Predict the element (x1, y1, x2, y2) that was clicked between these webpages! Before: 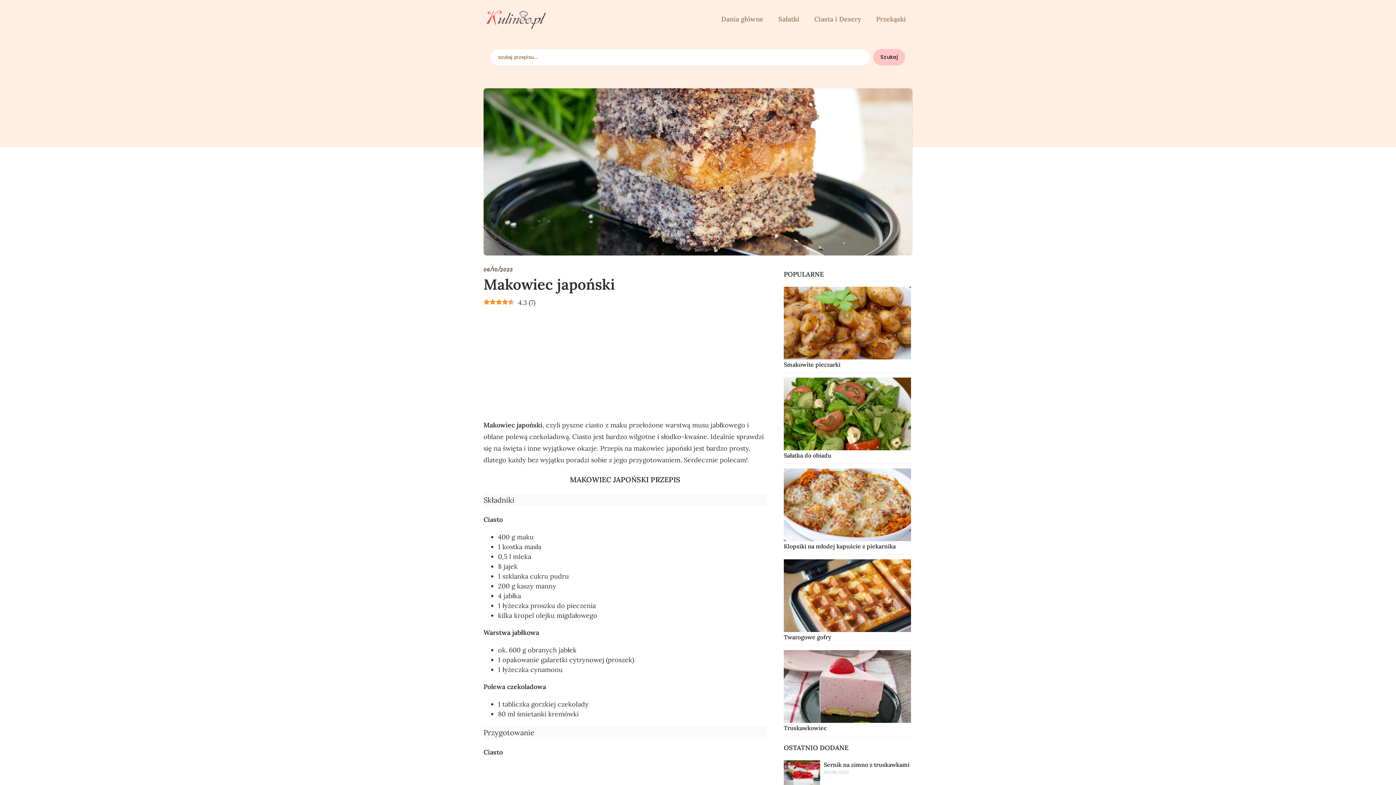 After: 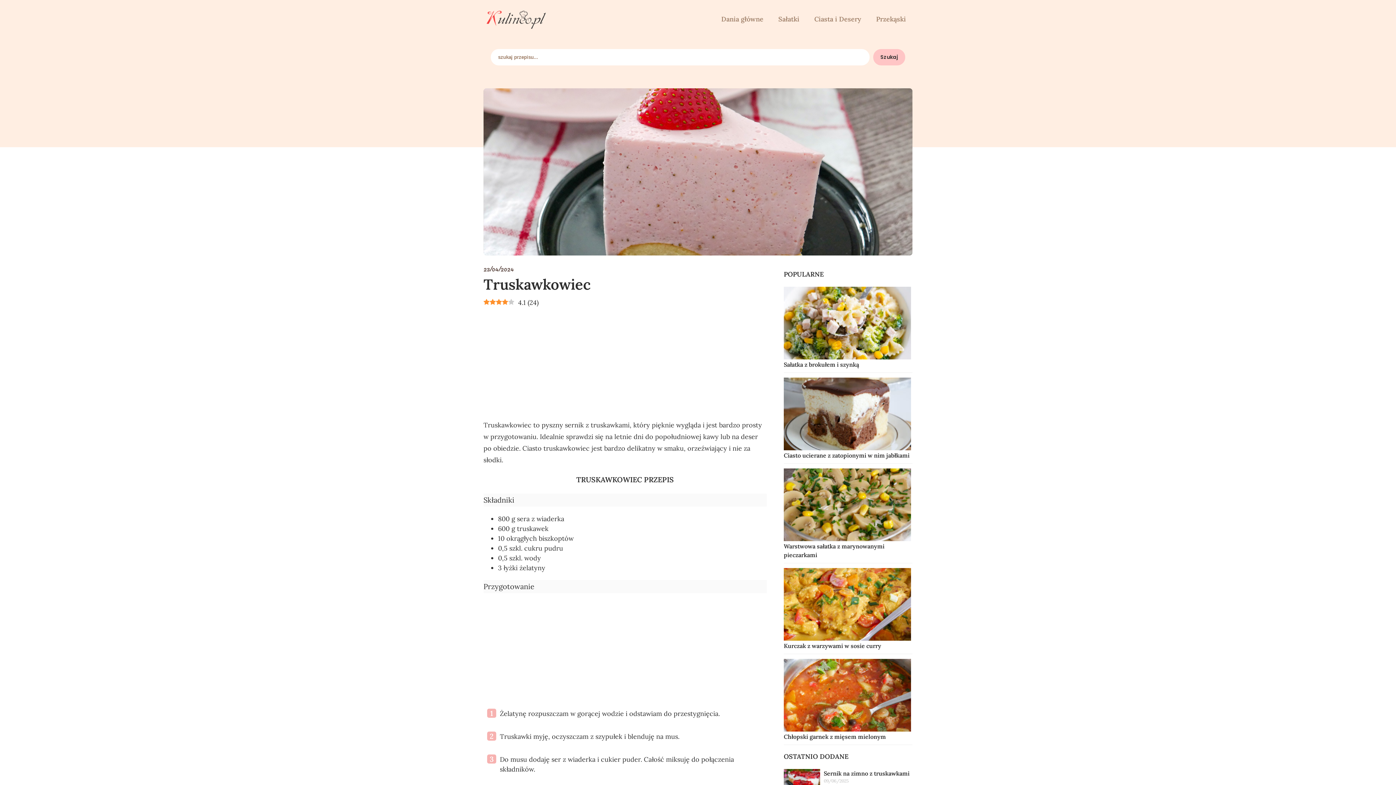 Action: bbox: (783, 724, 826, 732) label: Truskawkowiec